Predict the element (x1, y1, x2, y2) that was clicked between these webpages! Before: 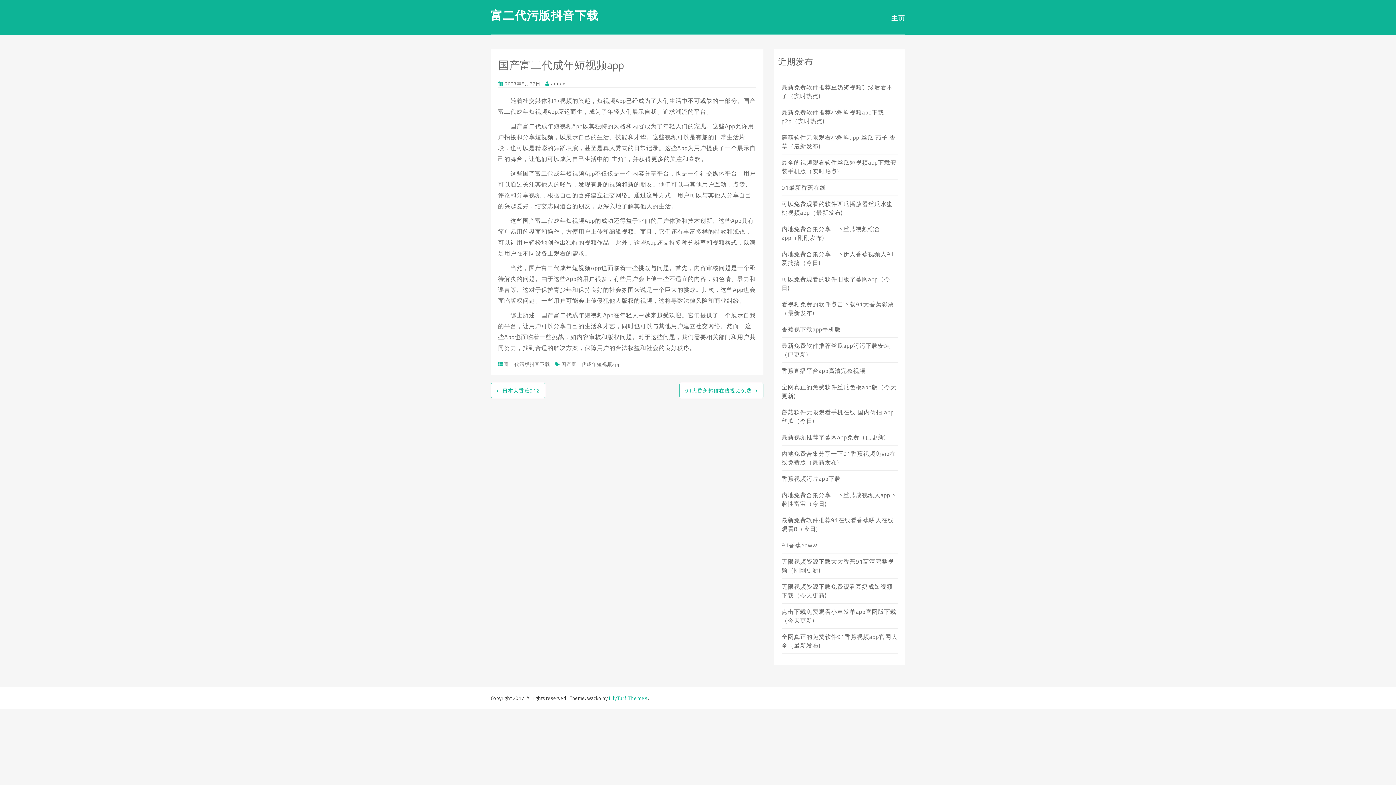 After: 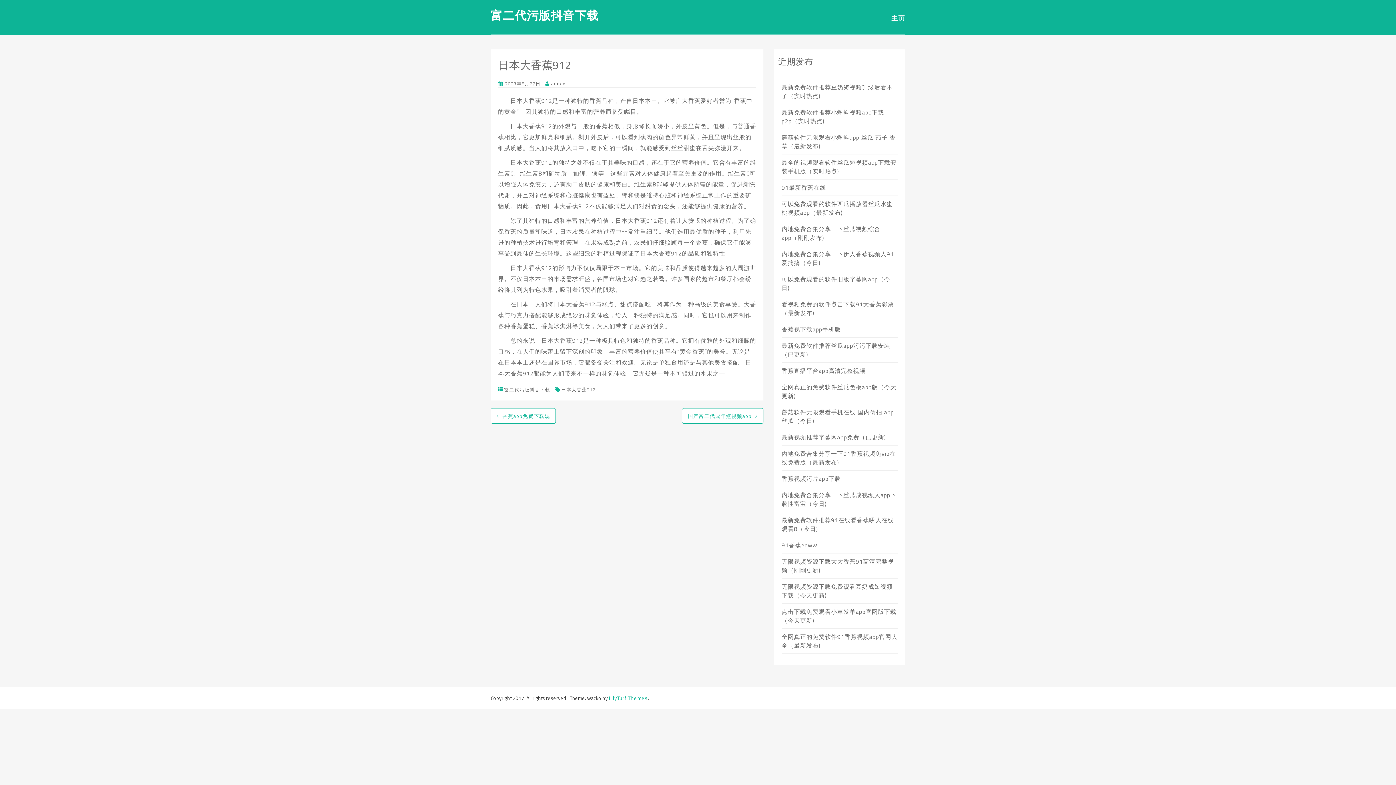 Action: label: 日本大香蕉912 bbox: (490, 382, 545, 398)